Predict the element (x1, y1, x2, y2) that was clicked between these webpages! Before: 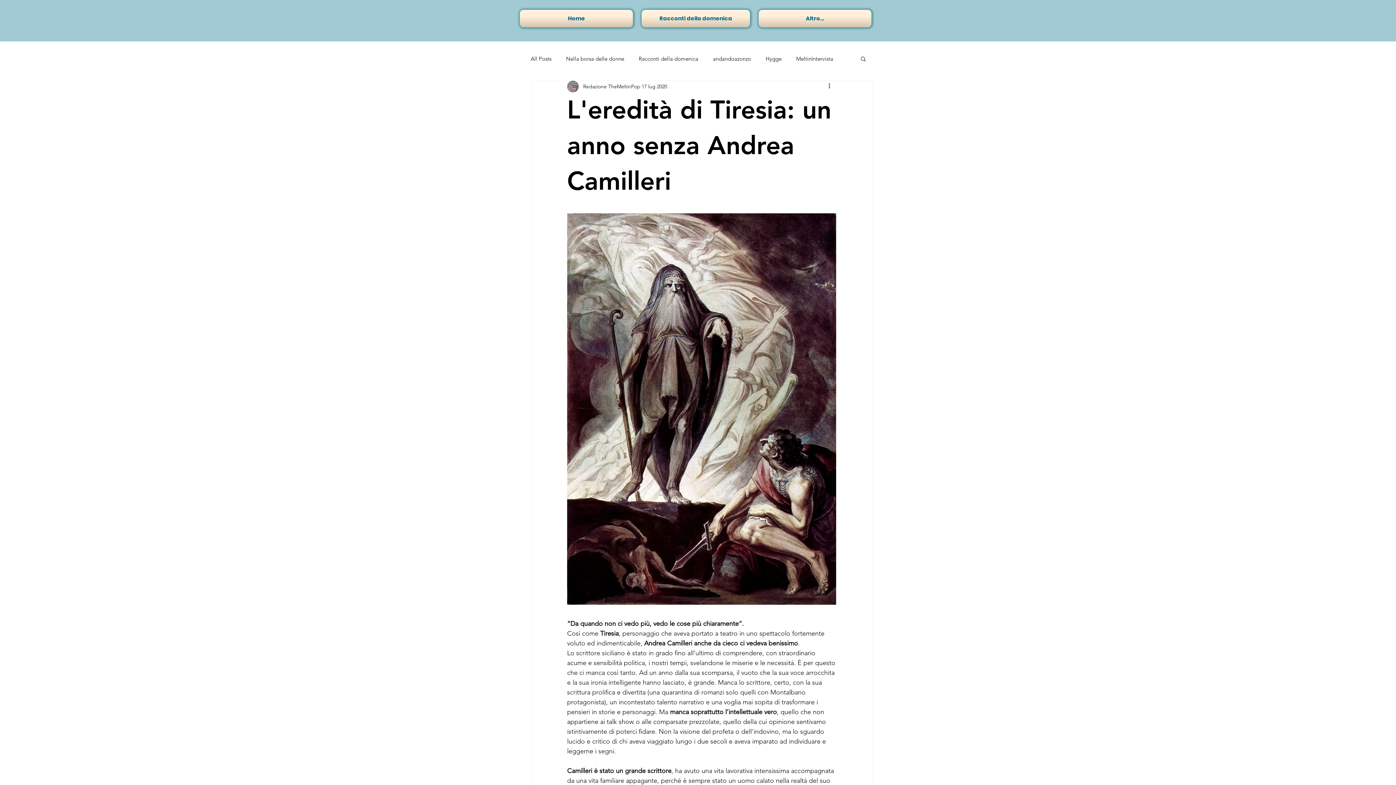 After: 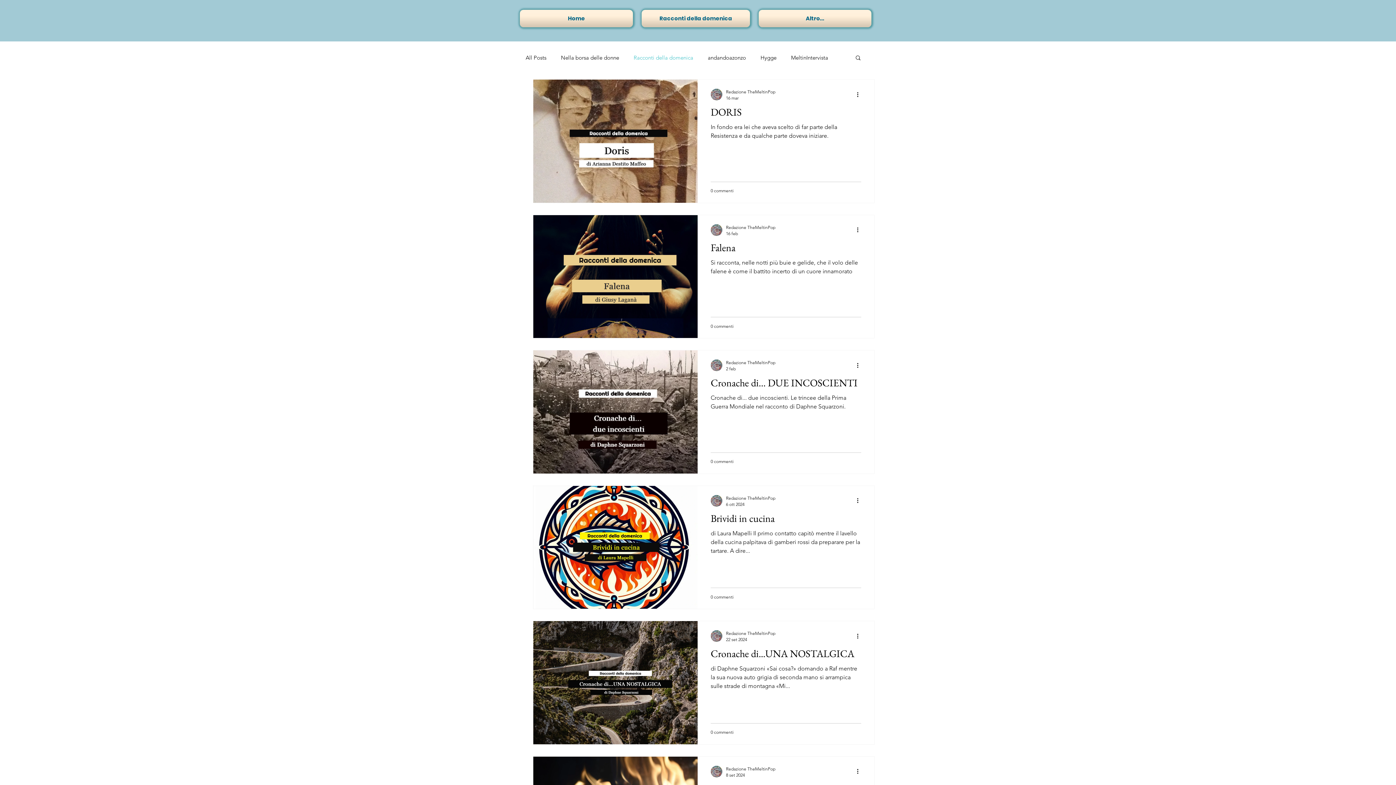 Action: bbox: (638, 54, 698, 62) label: Racconti della domenica